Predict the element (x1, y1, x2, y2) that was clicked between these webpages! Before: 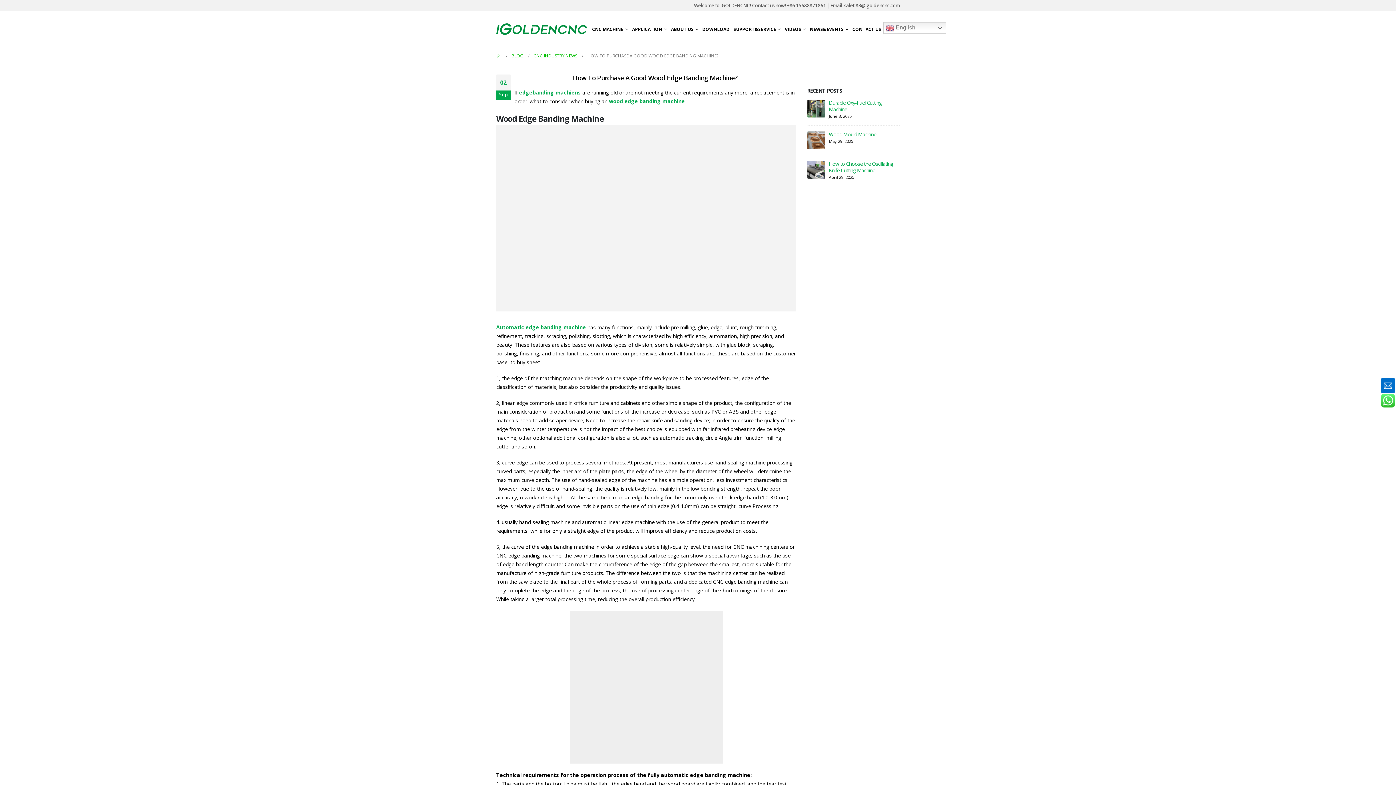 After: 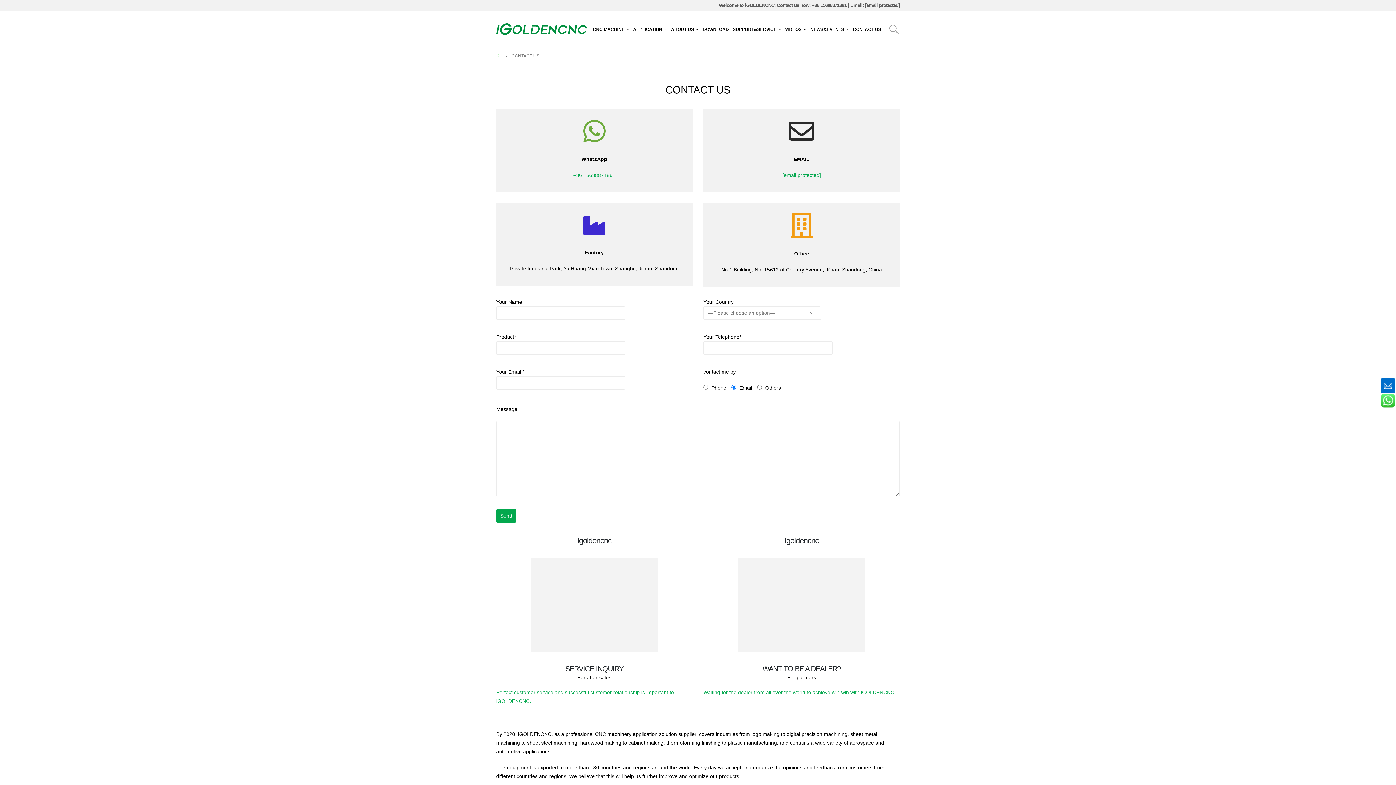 Action: label: CONTACT US bbox: (850, 22, 883, 36)